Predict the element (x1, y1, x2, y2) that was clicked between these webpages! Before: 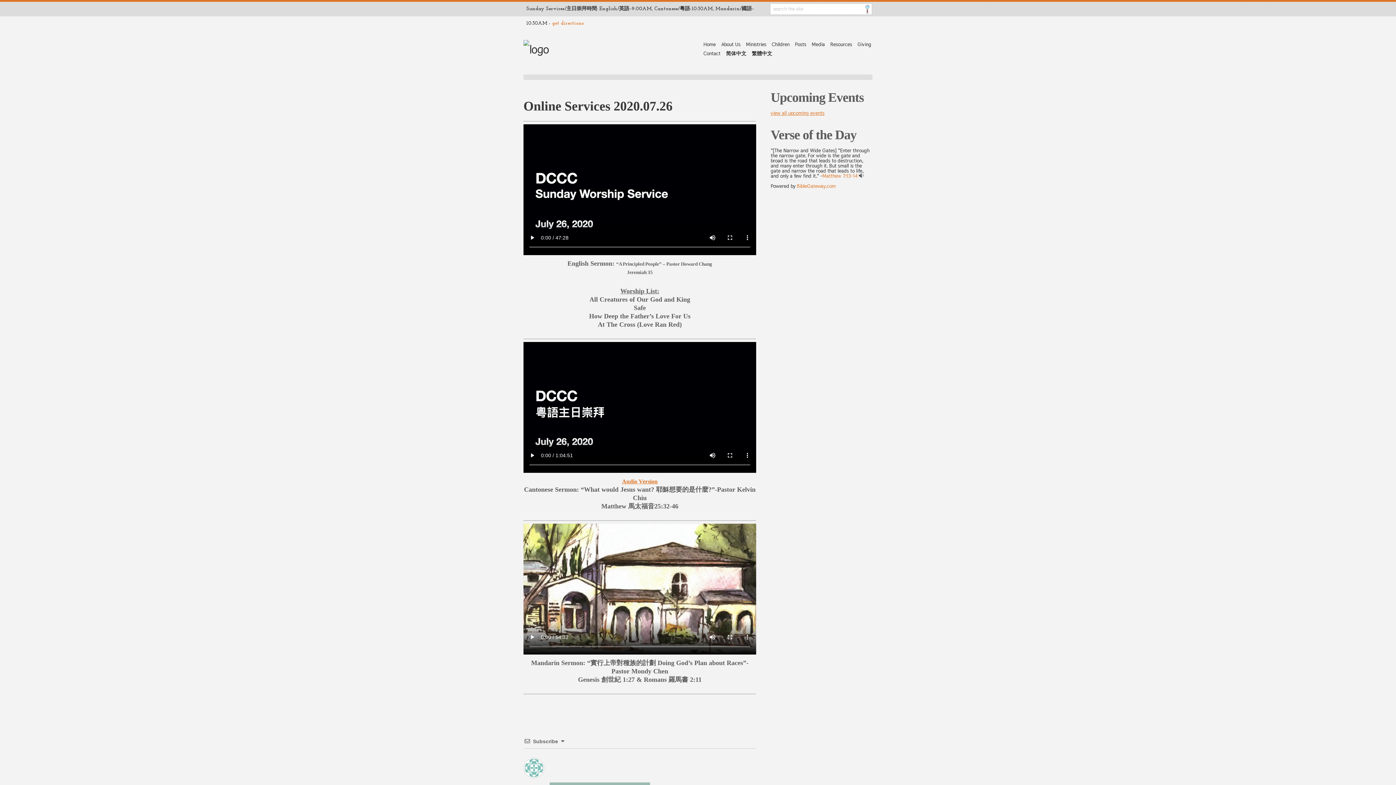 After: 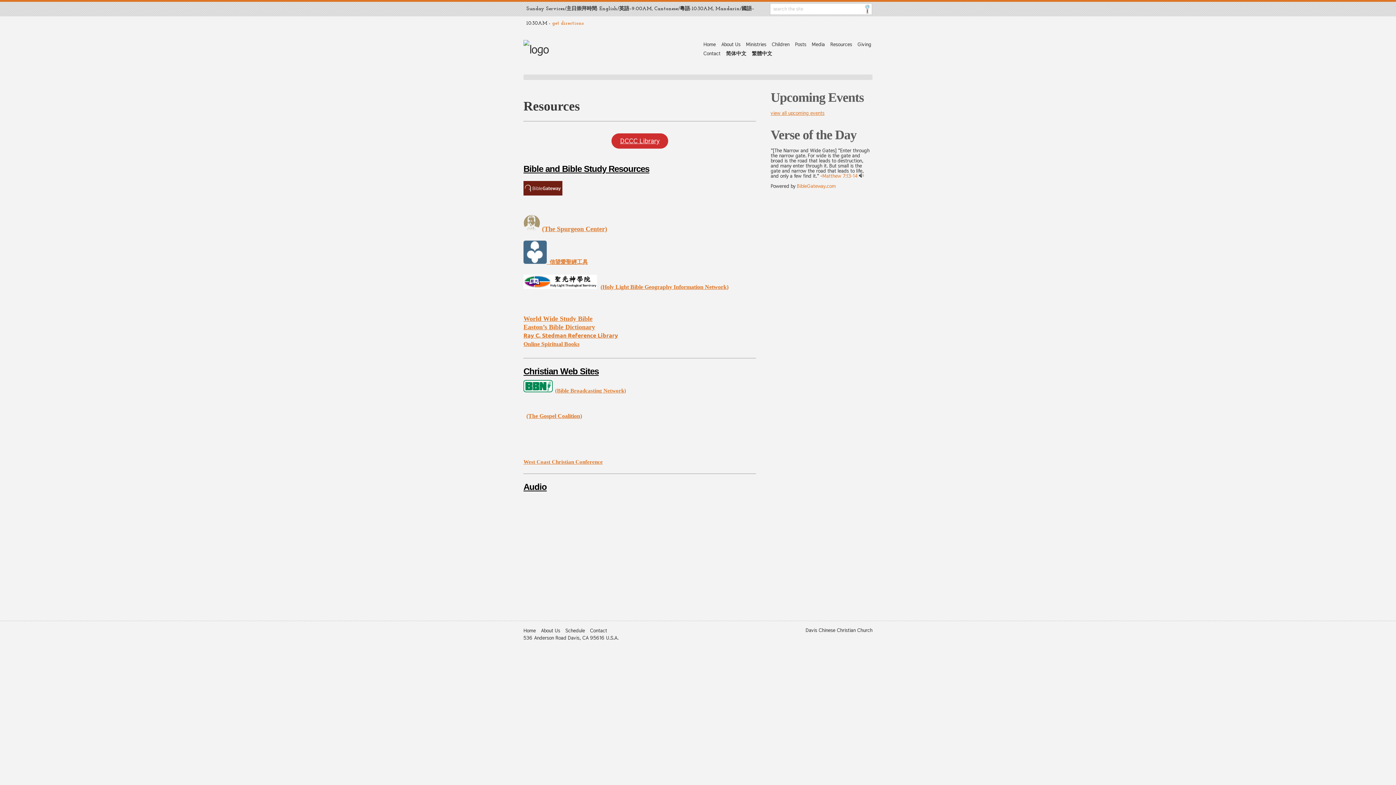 Action: label: Resources bbox: (830, 41, 852, 47)